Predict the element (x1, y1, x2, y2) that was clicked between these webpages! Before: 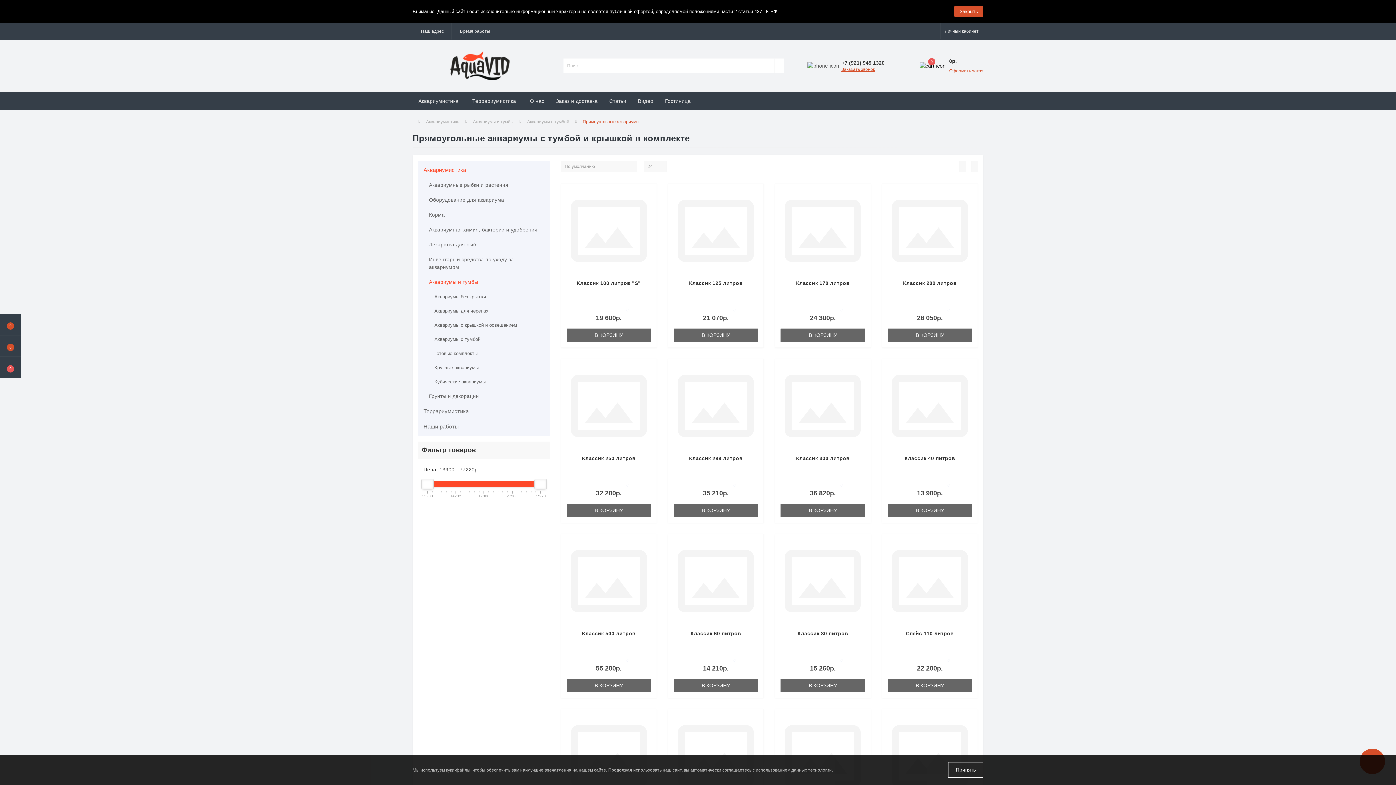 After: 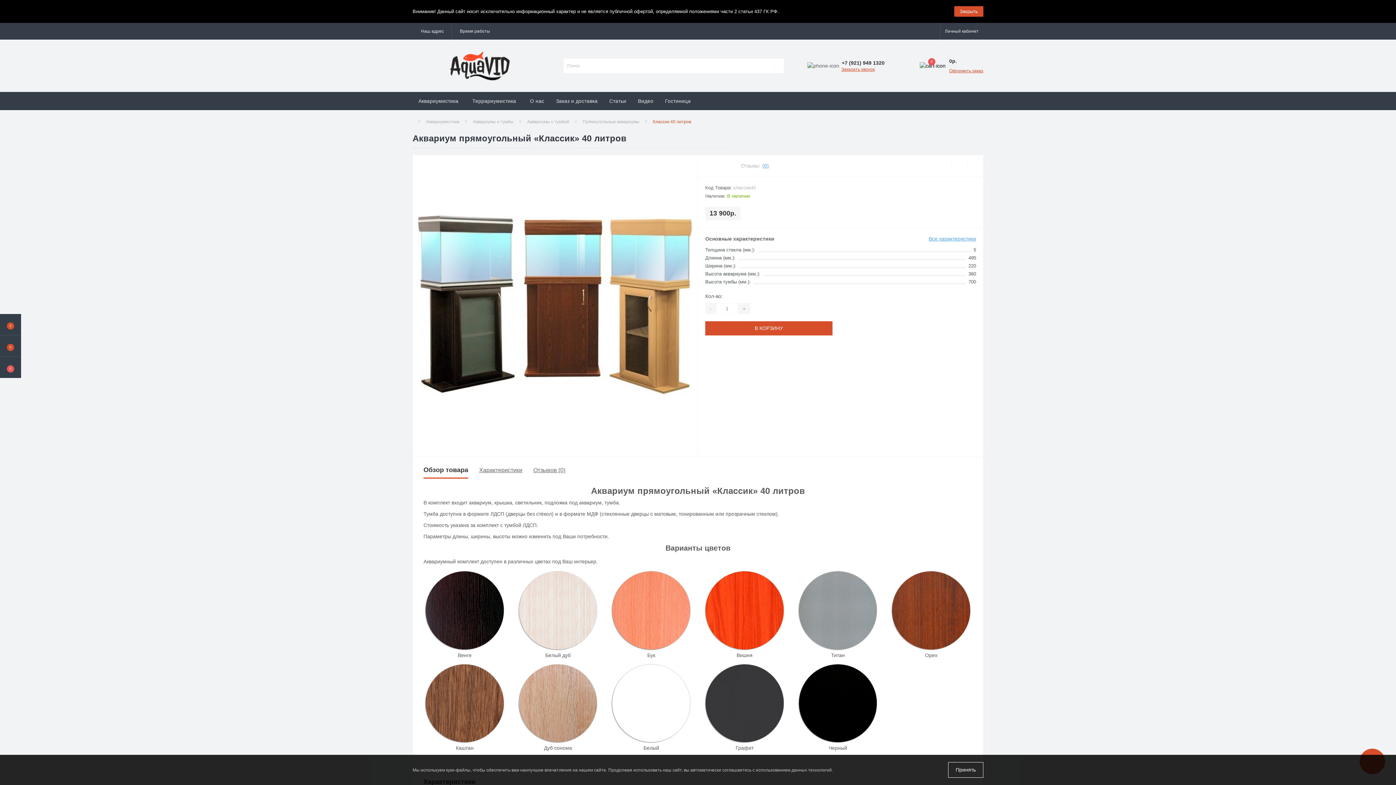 Action: label: Классик 40 литров bbox: (904, 455, 955, 461)